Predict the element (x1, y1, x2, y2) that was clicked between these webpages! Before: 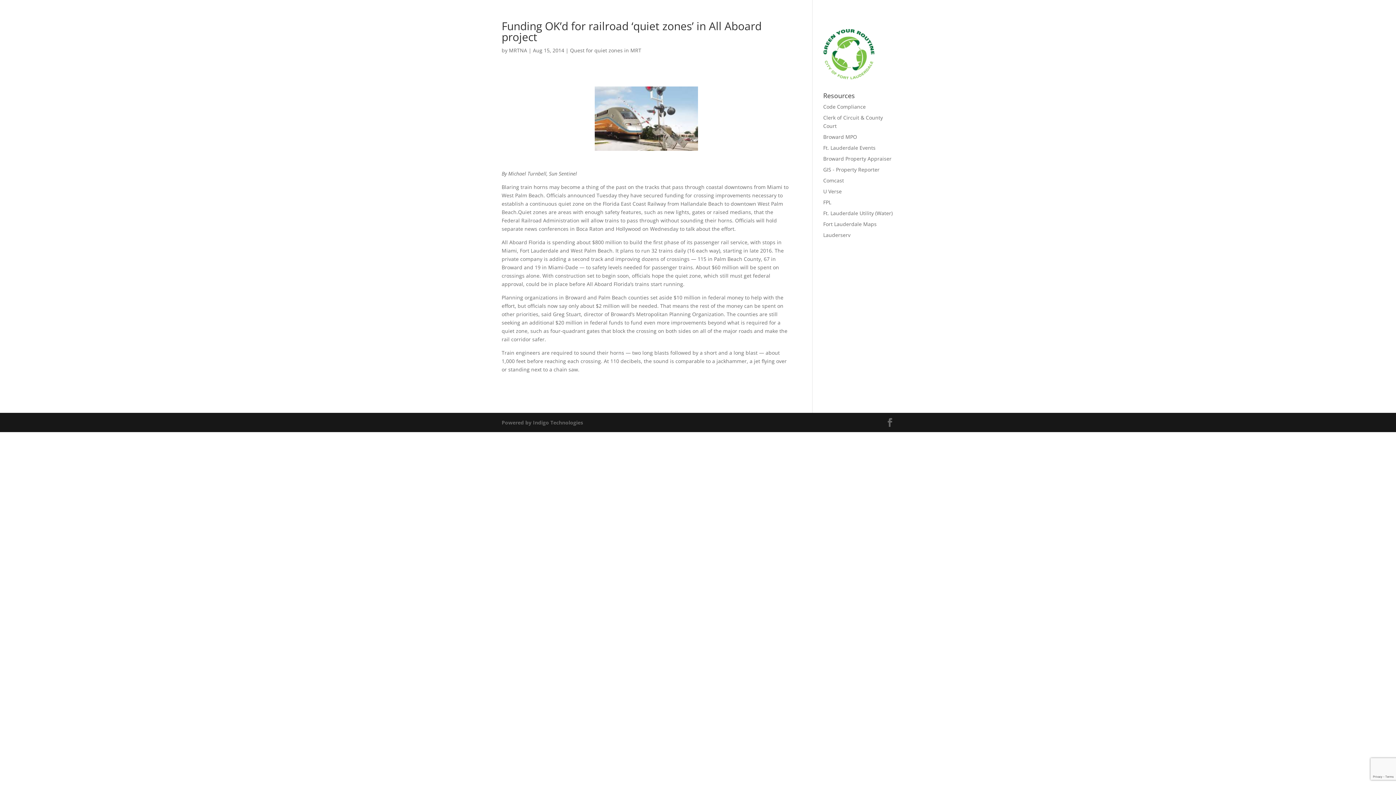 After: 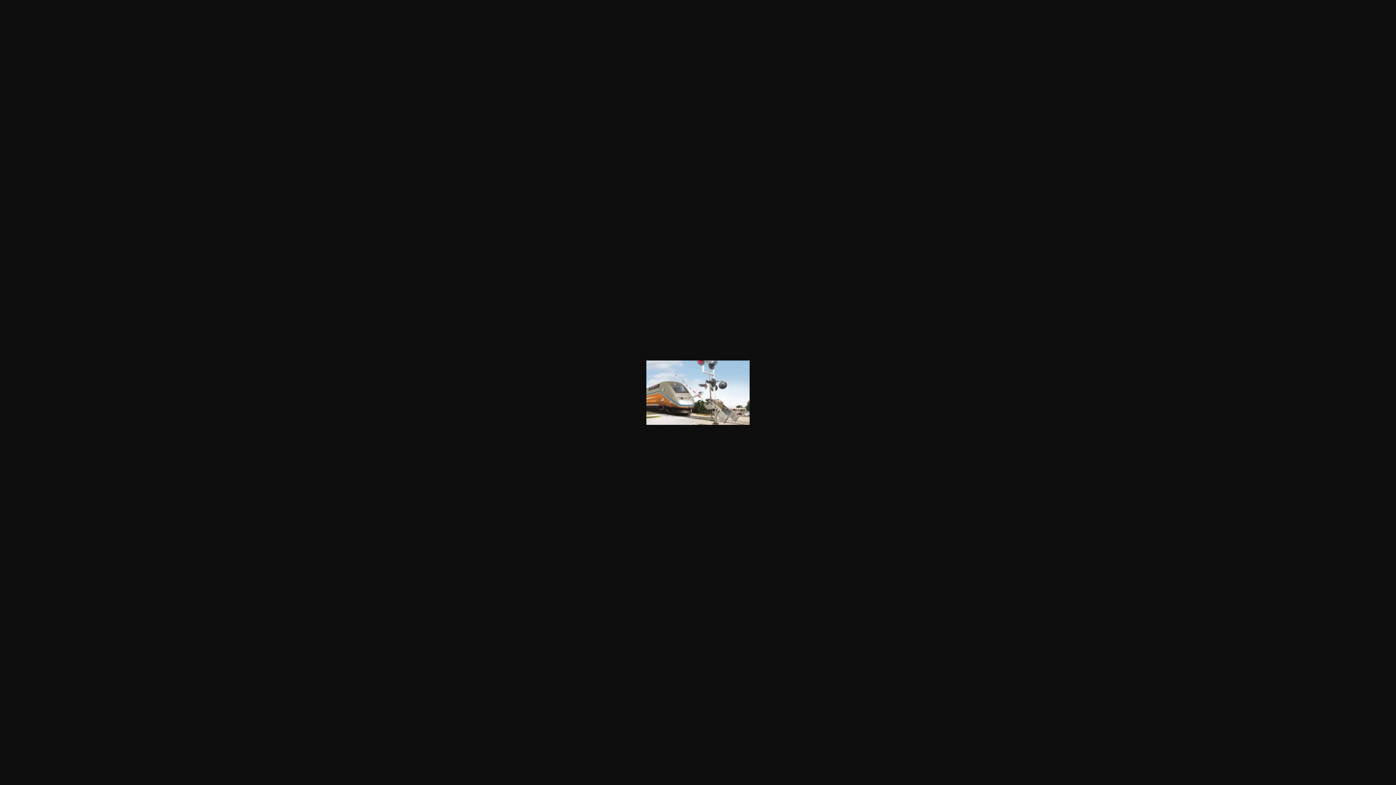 Action: bbox: (501, 86, 790, 150)